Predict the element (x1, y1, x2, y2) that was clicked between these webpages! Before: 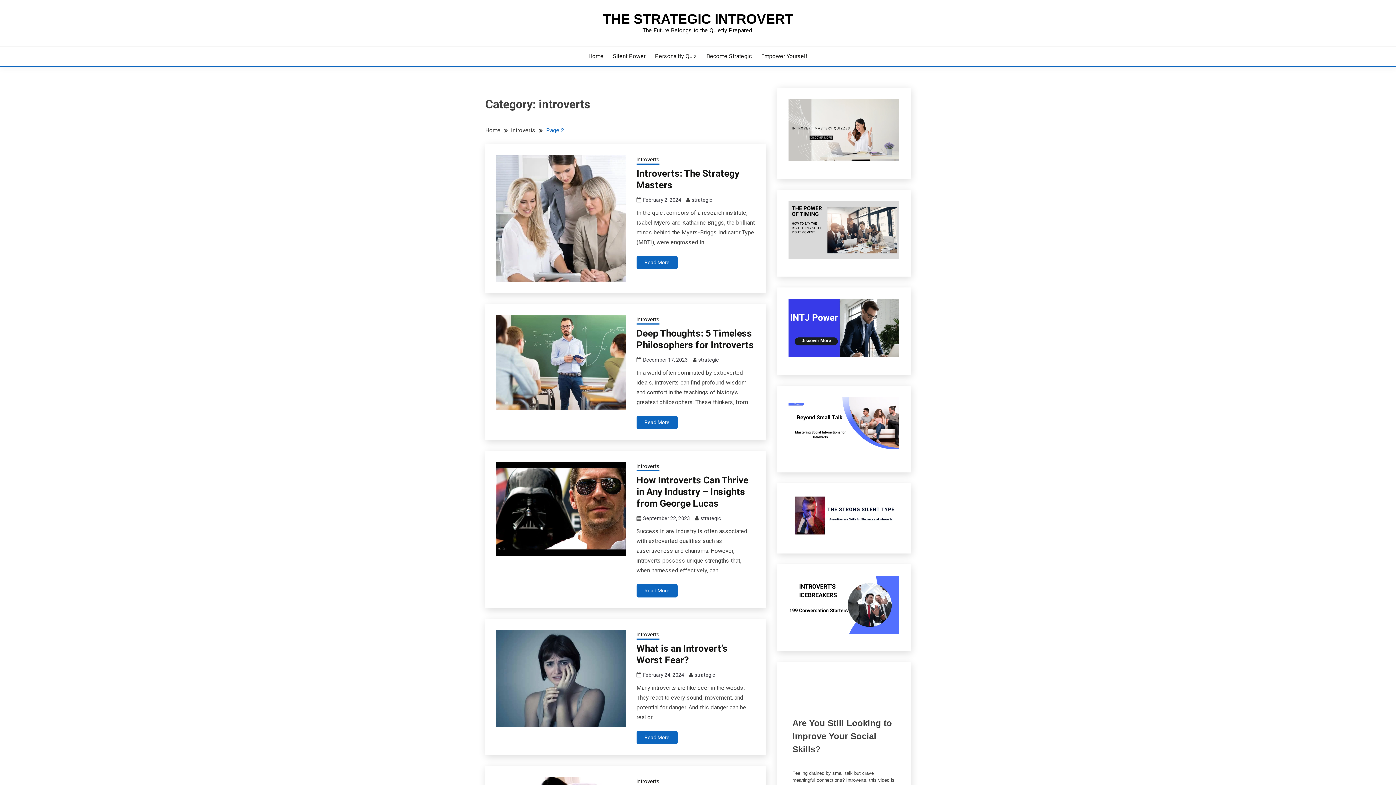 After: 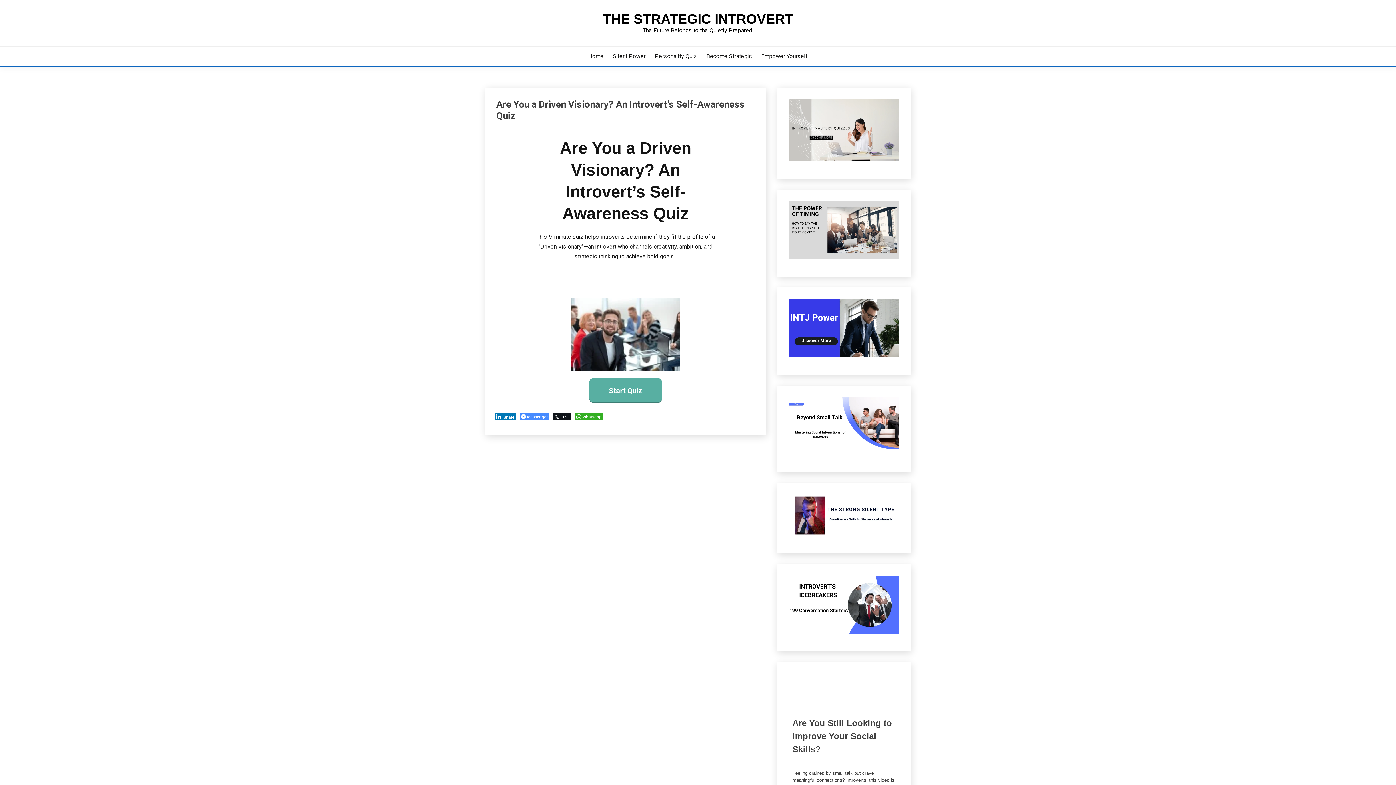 Action: bbox: (655, 52, 697, 60) label: Personality Quiz